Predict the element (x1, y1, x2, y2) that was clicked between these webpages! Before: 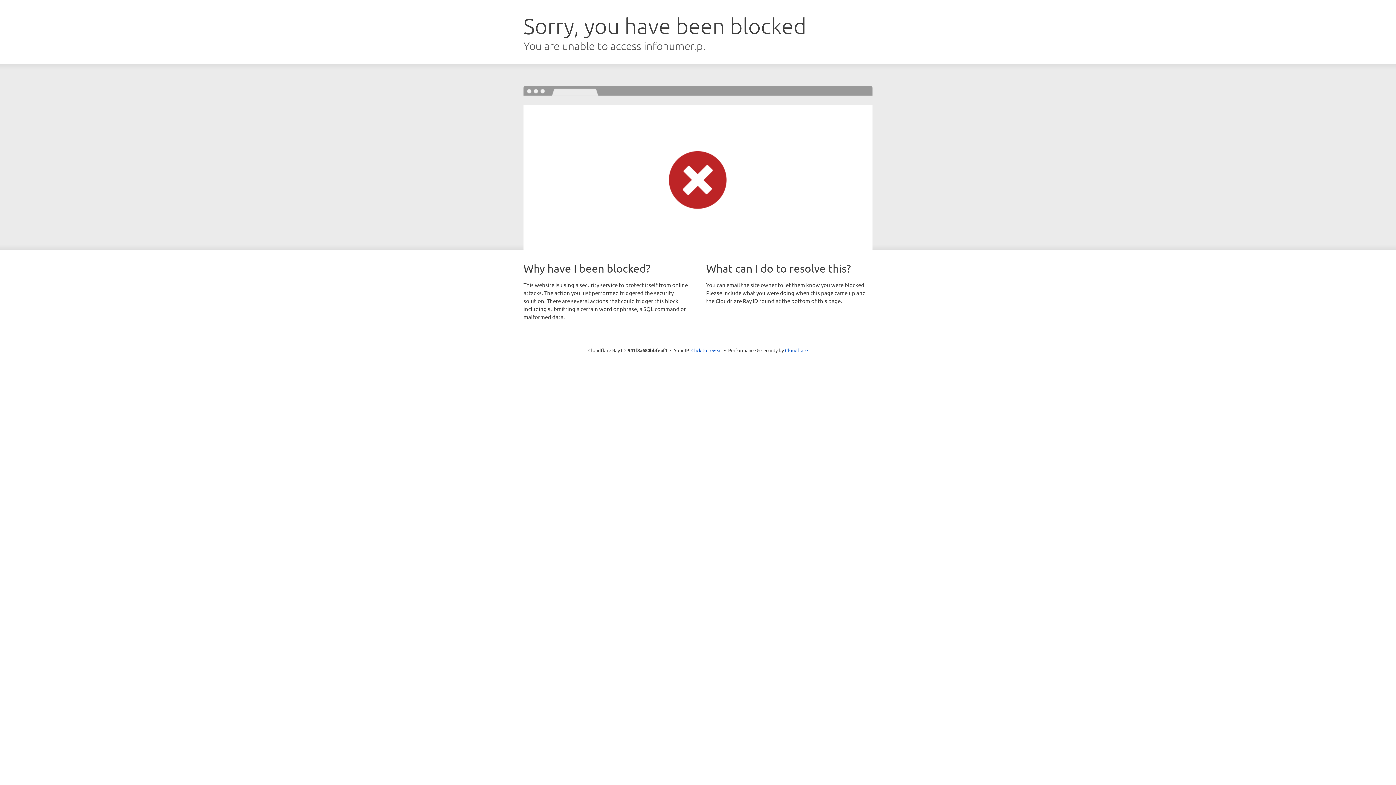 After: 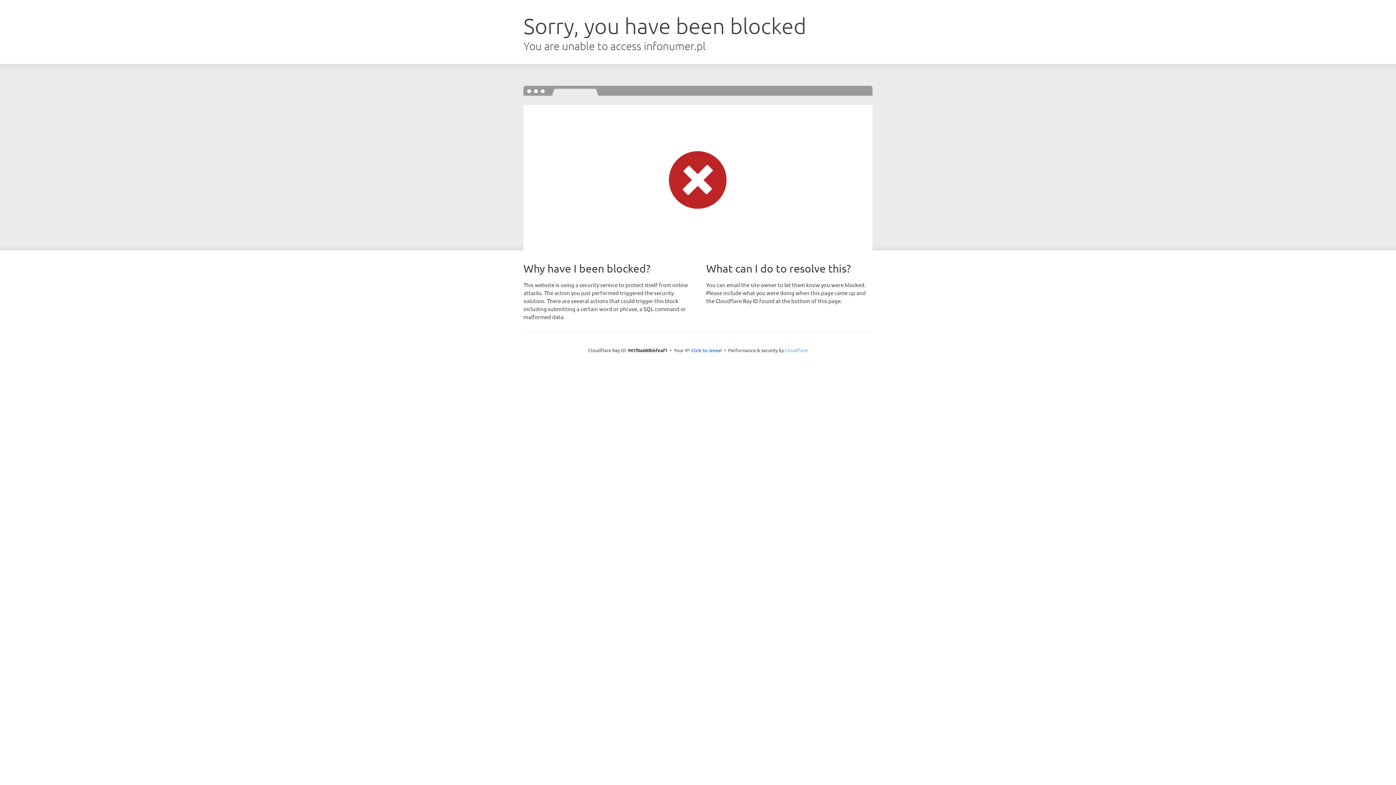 Action: bbox: (785, 347, 808, 353) label: Cloudflare